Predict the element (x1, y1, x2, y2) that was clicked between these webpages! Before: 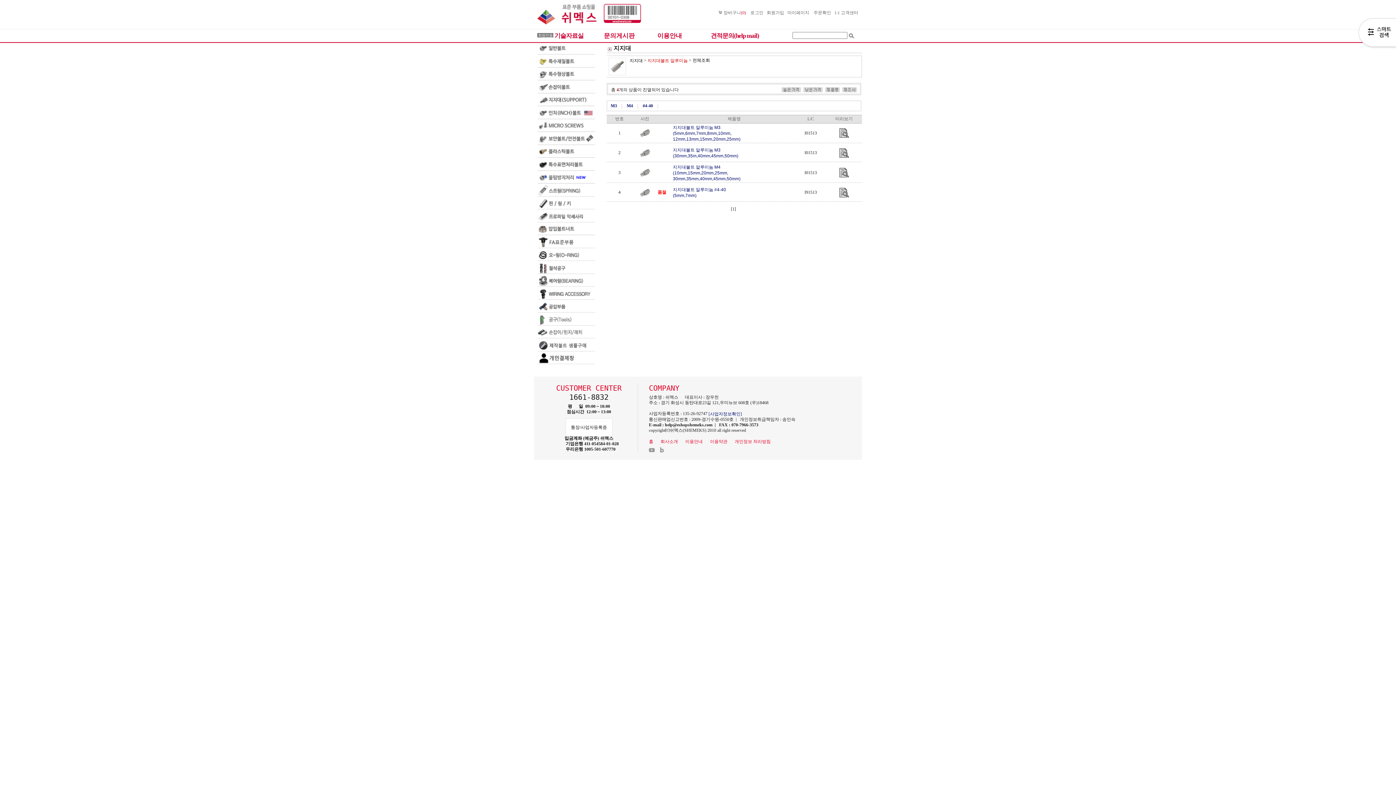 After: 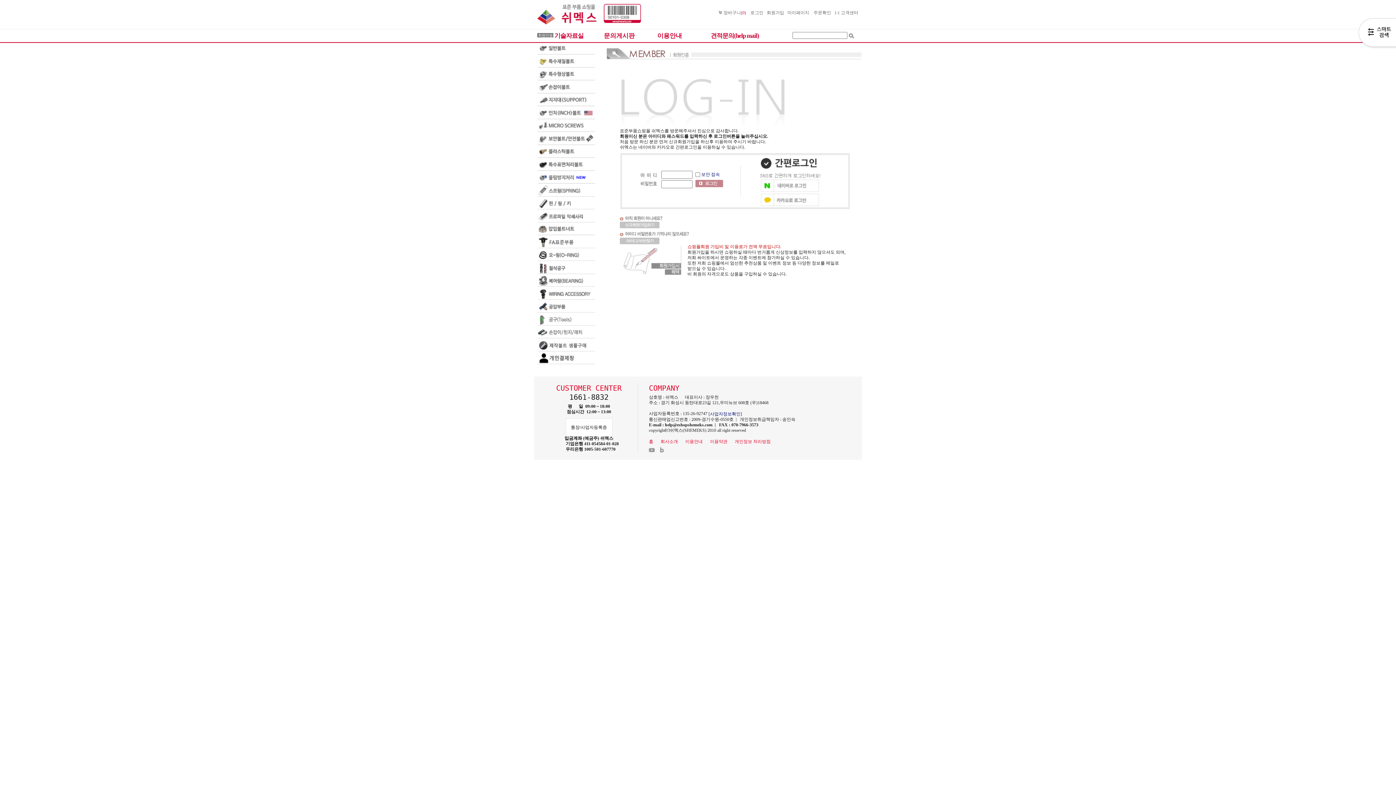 Action: bbox: (554, 33, 583, 38) label: 기술자료실